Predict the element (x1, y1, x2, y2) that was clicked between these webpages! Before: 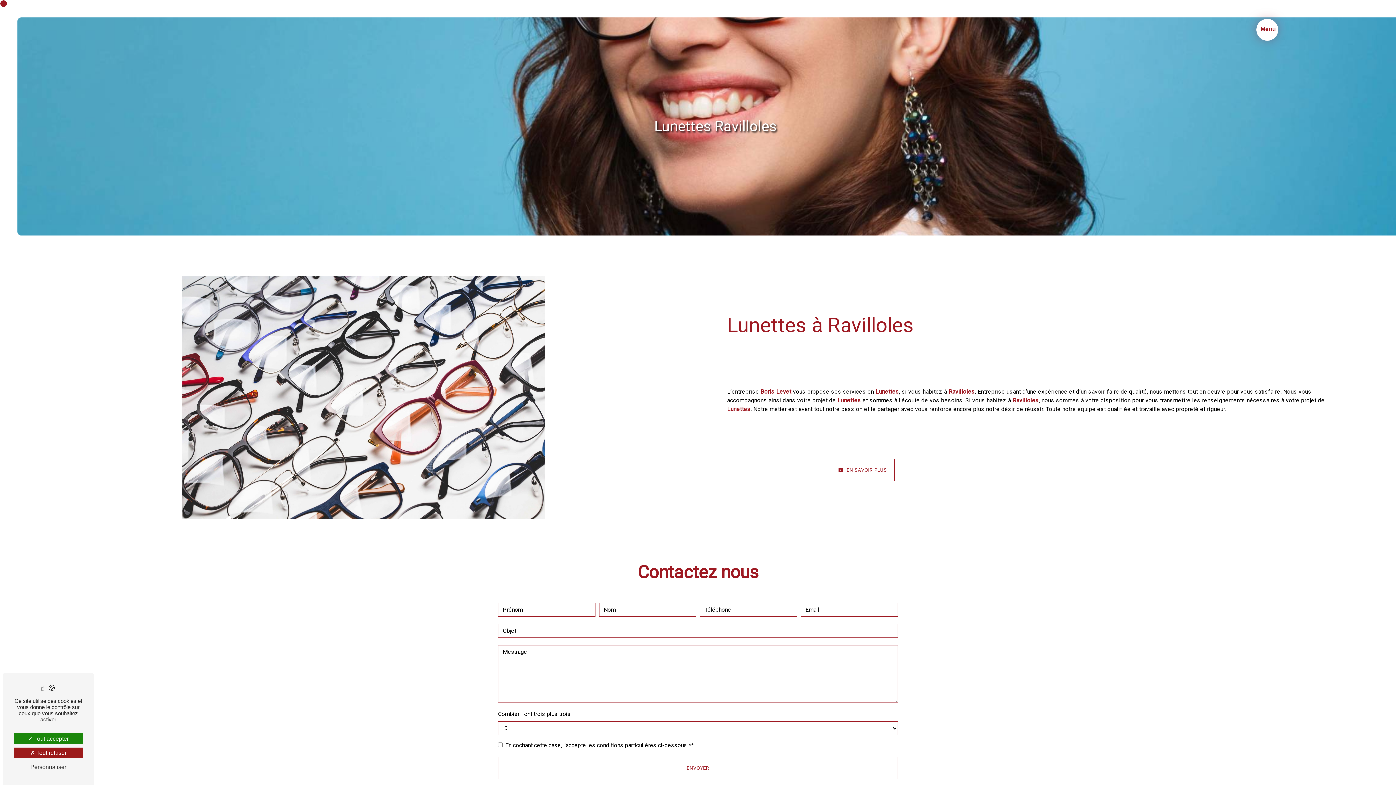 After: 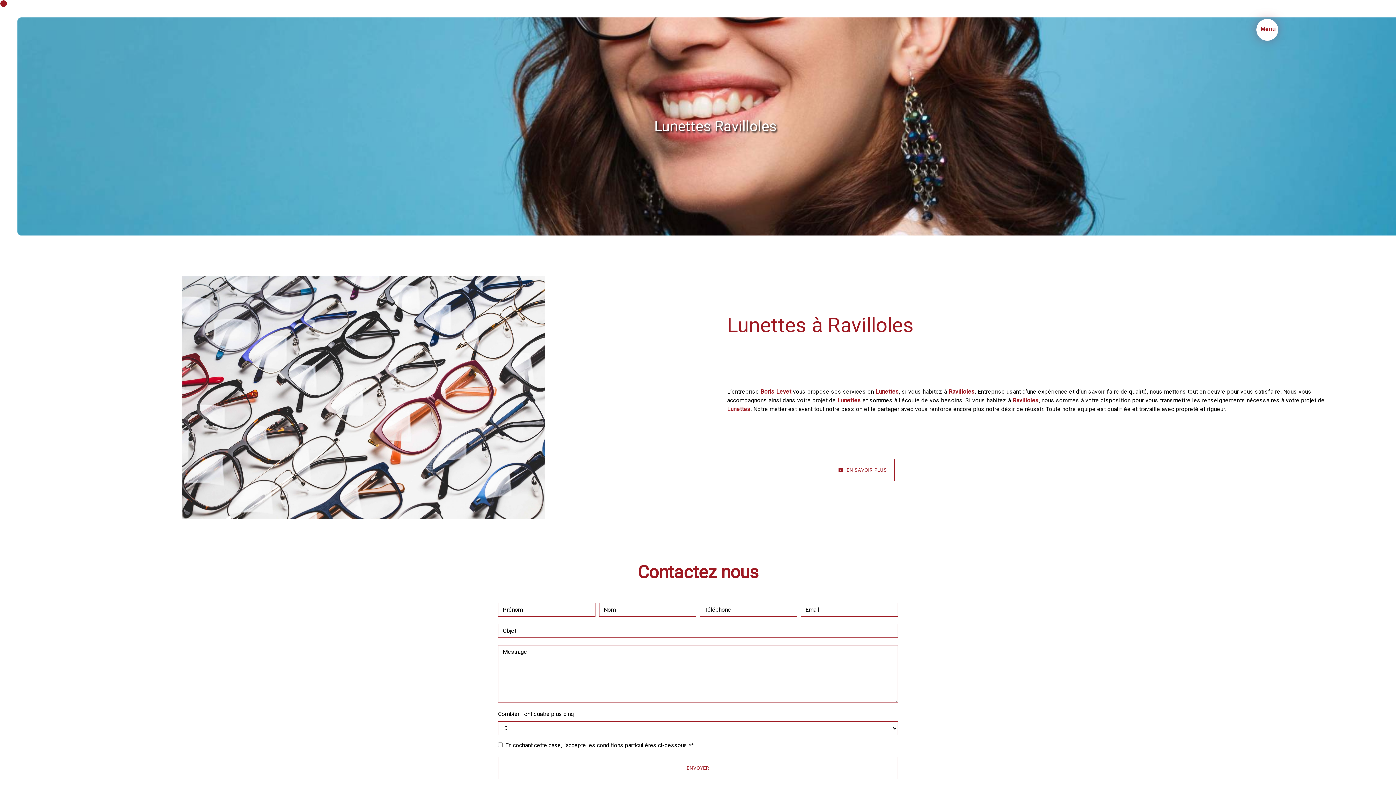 Action: bbox: (13, 748, 82, 758) label: Tout refuser (Recharger la page)